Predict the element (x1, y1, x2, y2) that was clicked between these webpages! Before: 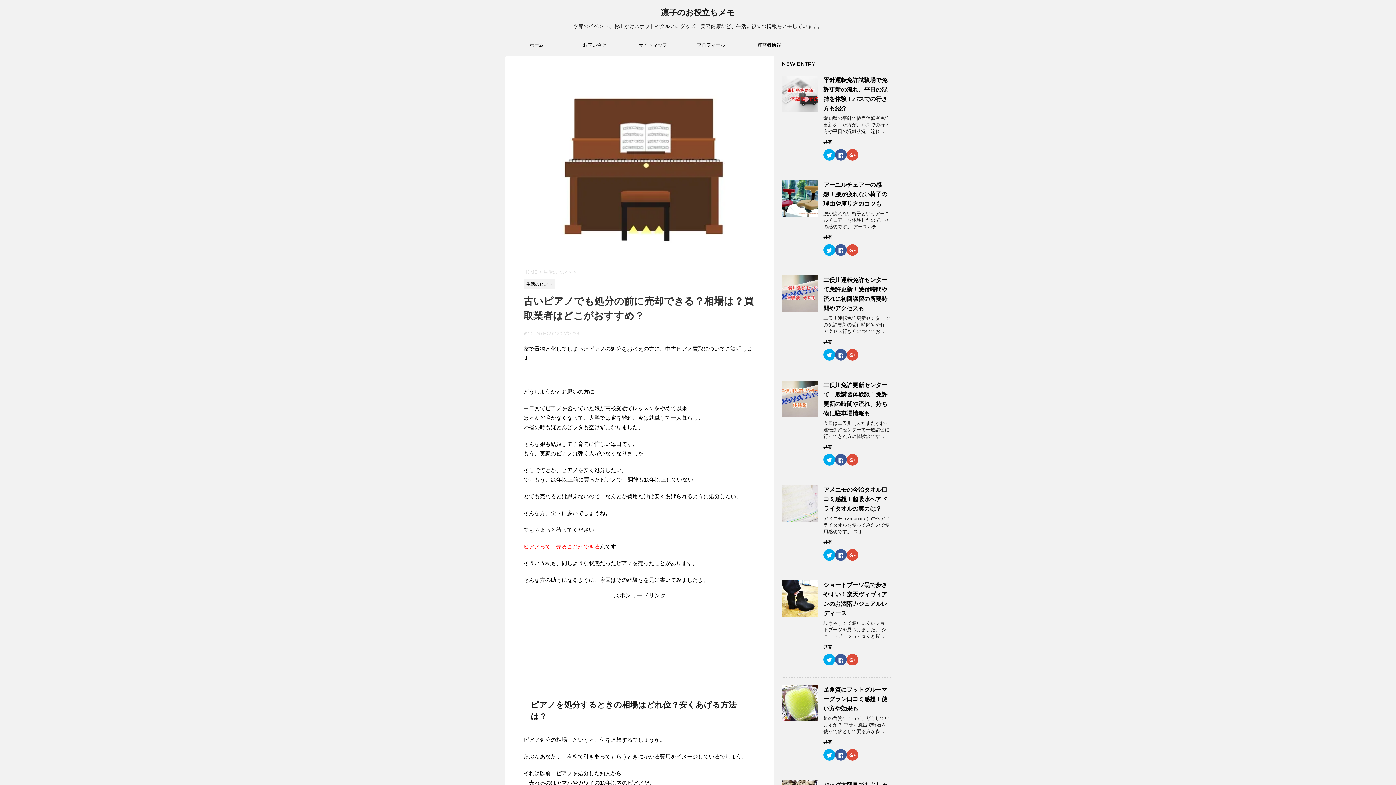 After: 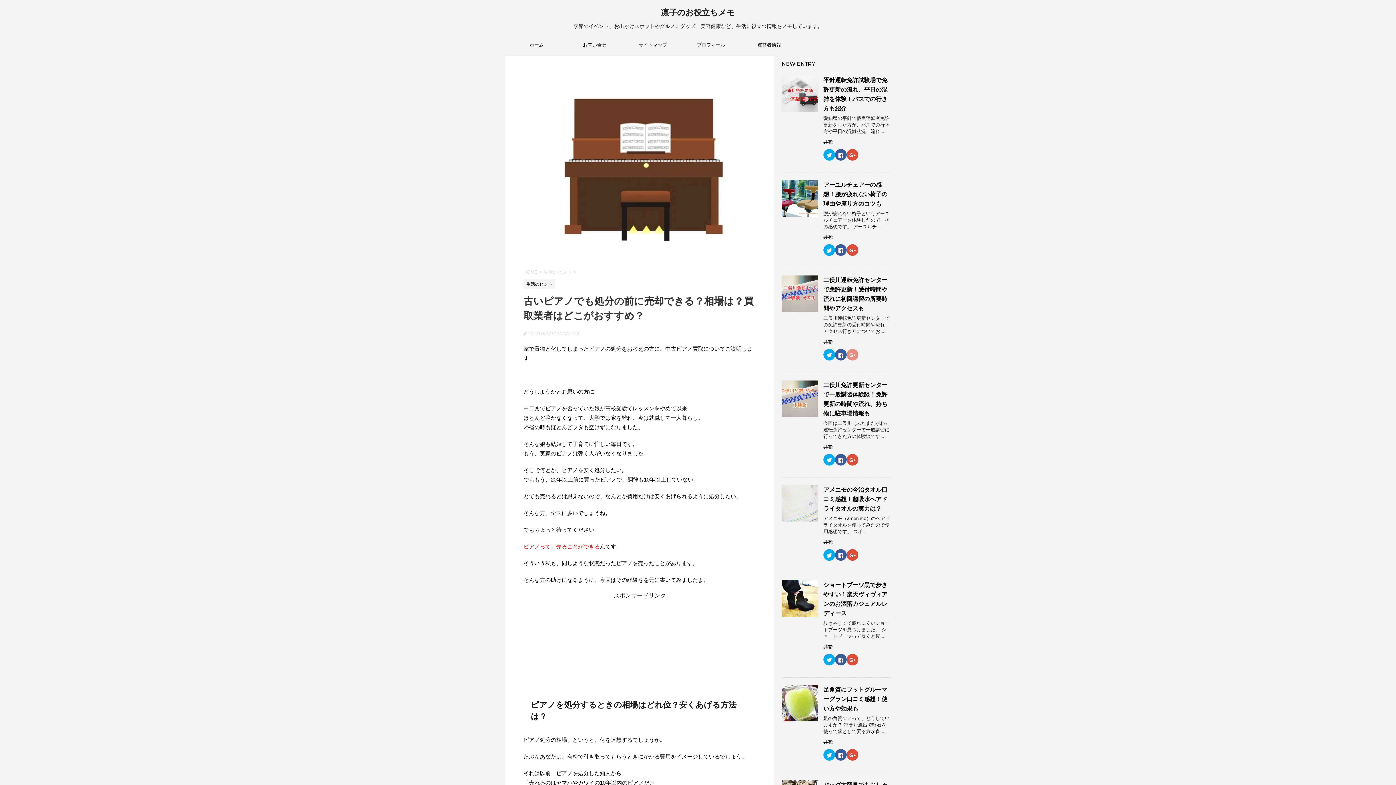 Action: label: クリックして Google+ で共有 (新しいウィンドウで開きます) bbox: (846, 349, 858, 360)